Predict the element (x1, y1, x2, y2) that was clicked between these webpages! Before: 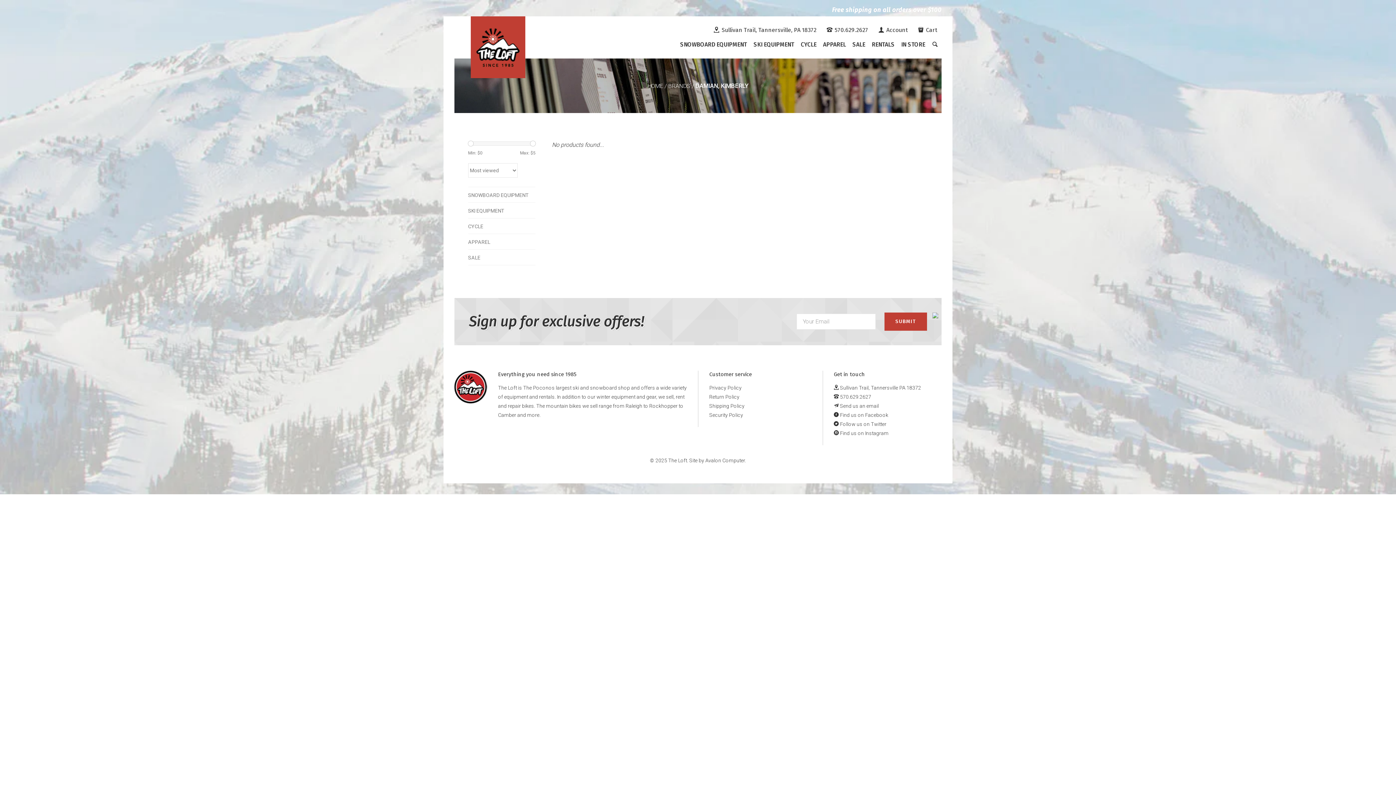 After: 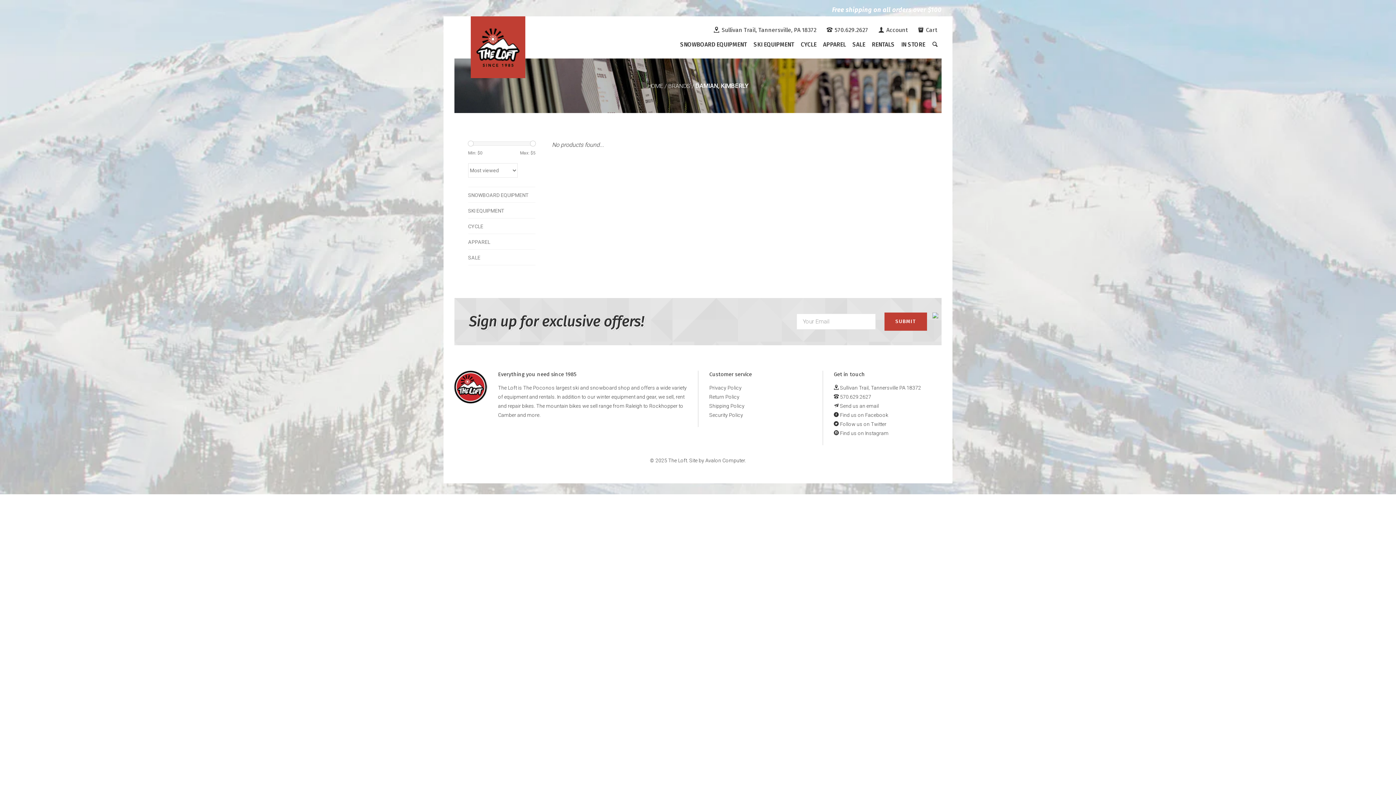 Action: label:  570.629.2627 bbox: (834, 392, 941, 401)